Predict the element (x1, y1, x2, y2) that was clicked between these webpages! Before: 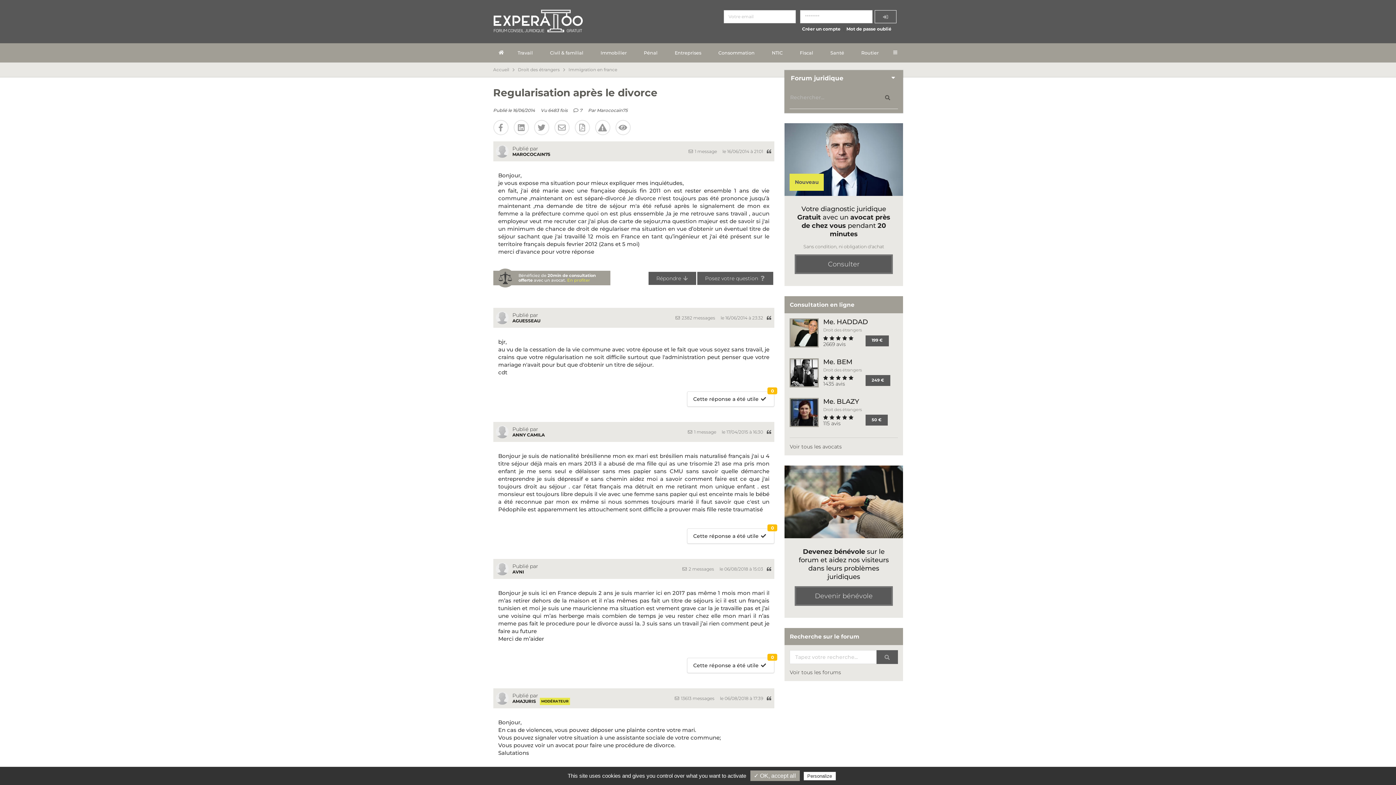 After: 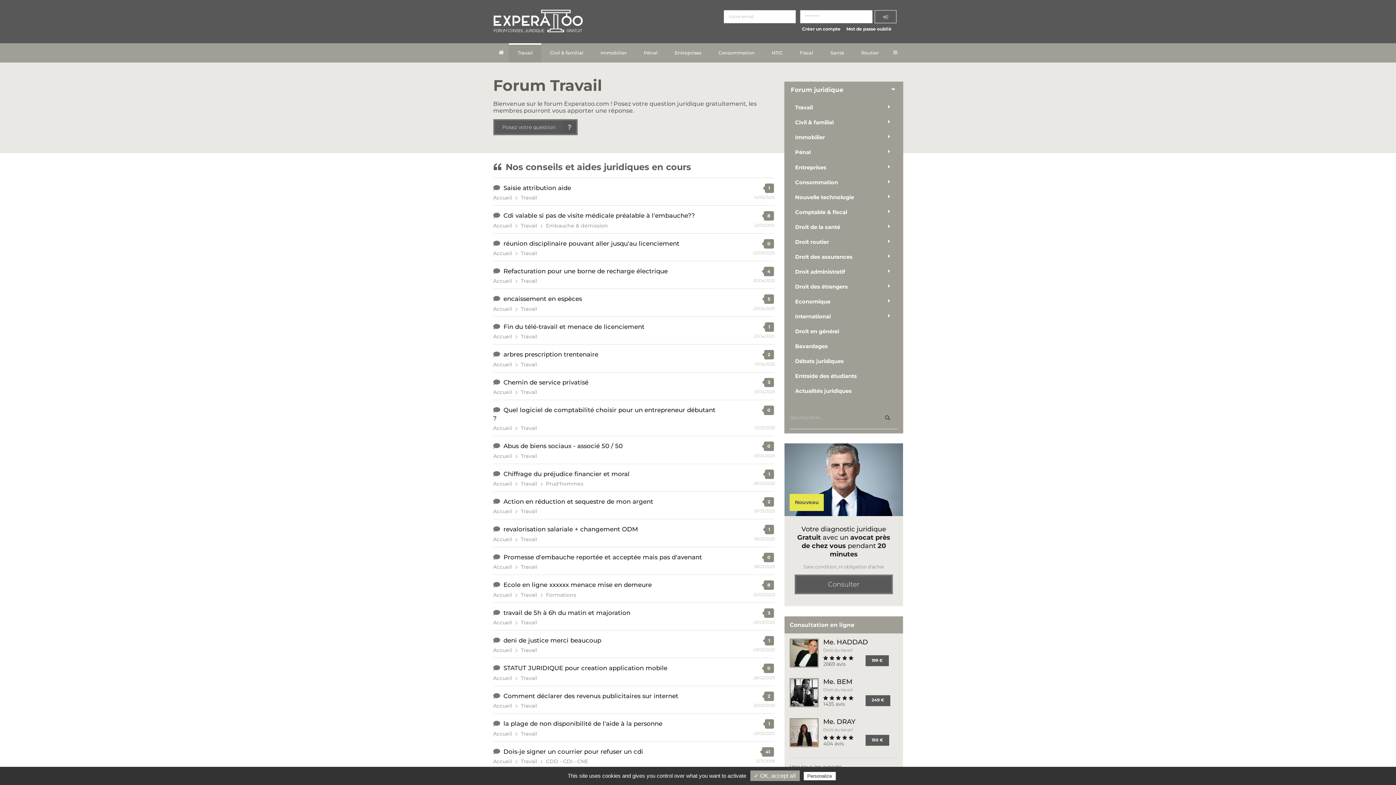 Action: label: Travail bbox: (509, 44, 541, 60)